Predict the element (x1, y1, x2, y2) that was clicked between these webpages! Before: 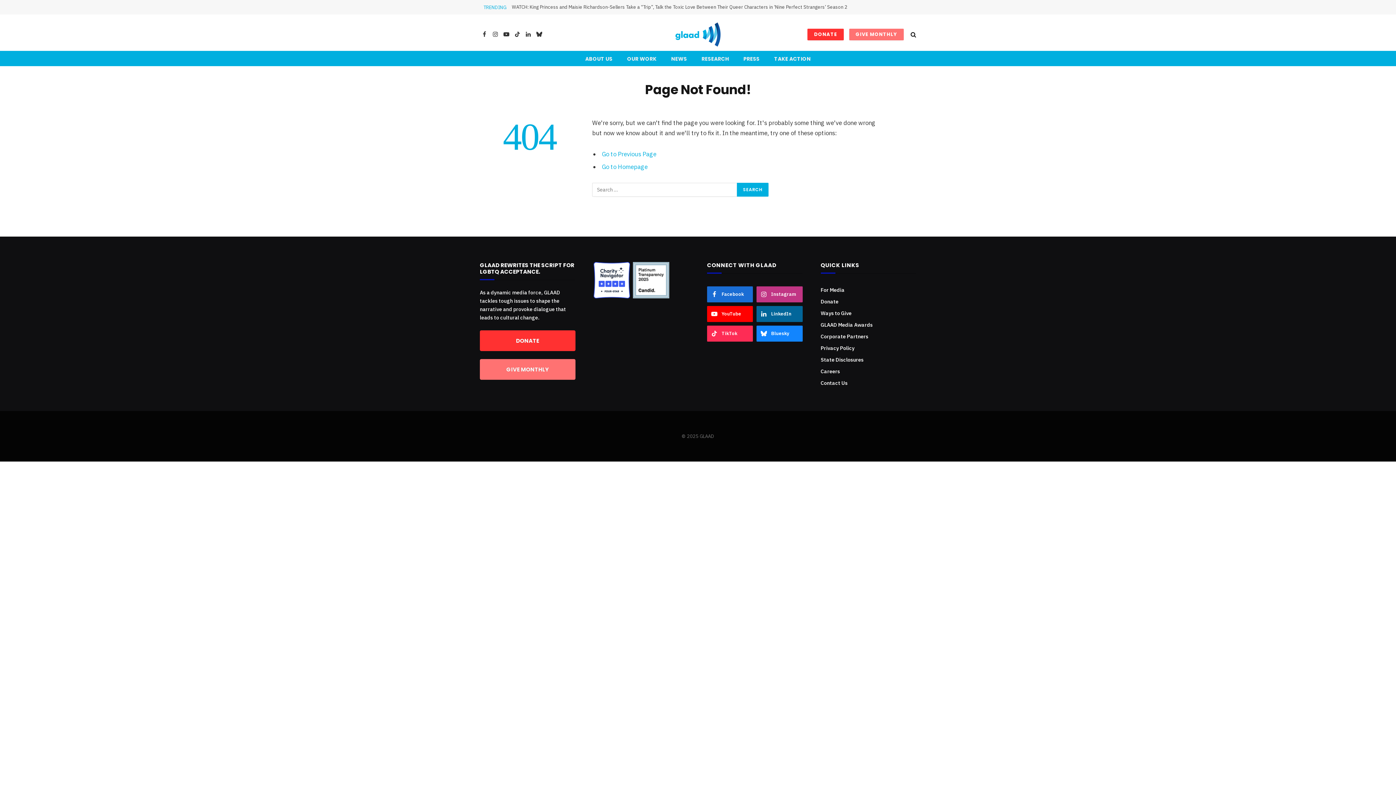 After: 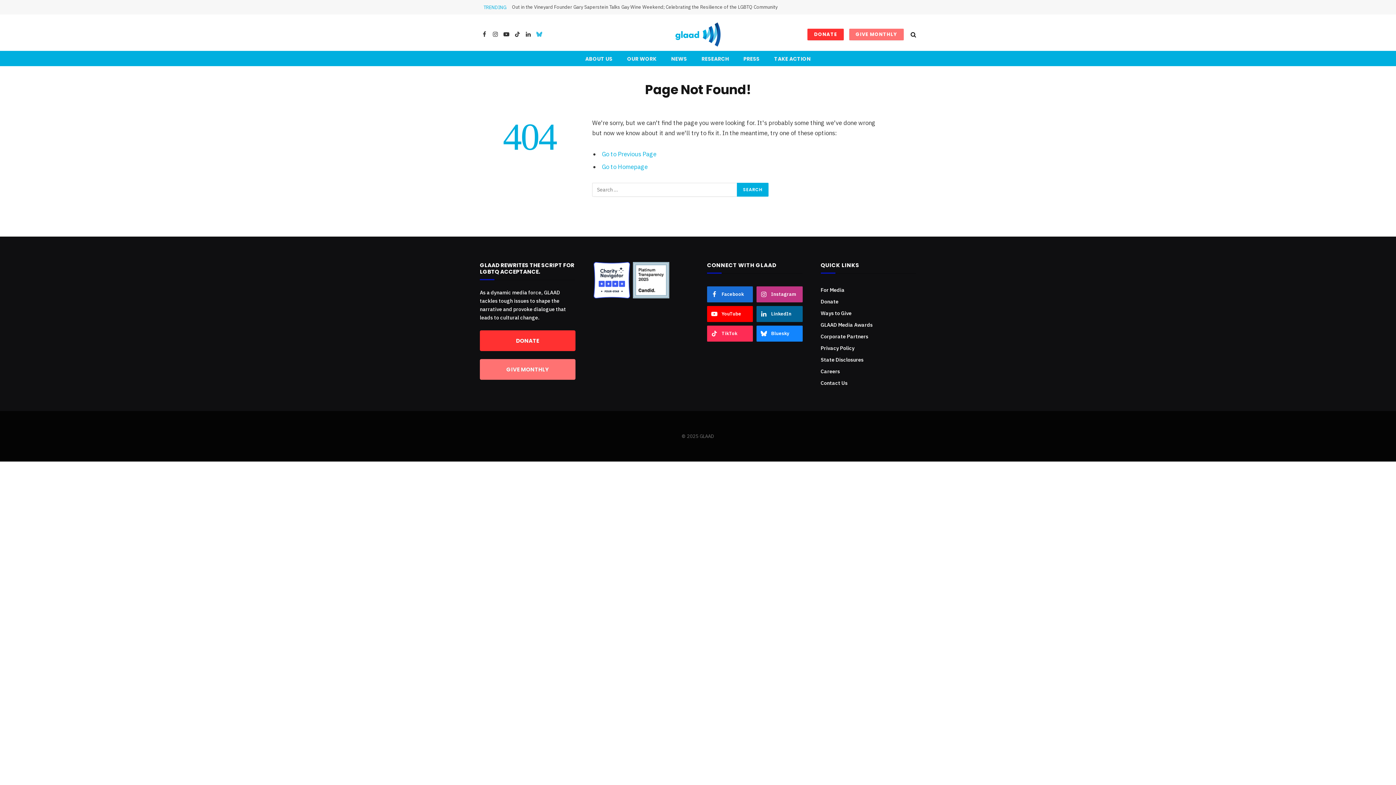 Action: bbox: (534, 26, 544, 42) label: Bluesky